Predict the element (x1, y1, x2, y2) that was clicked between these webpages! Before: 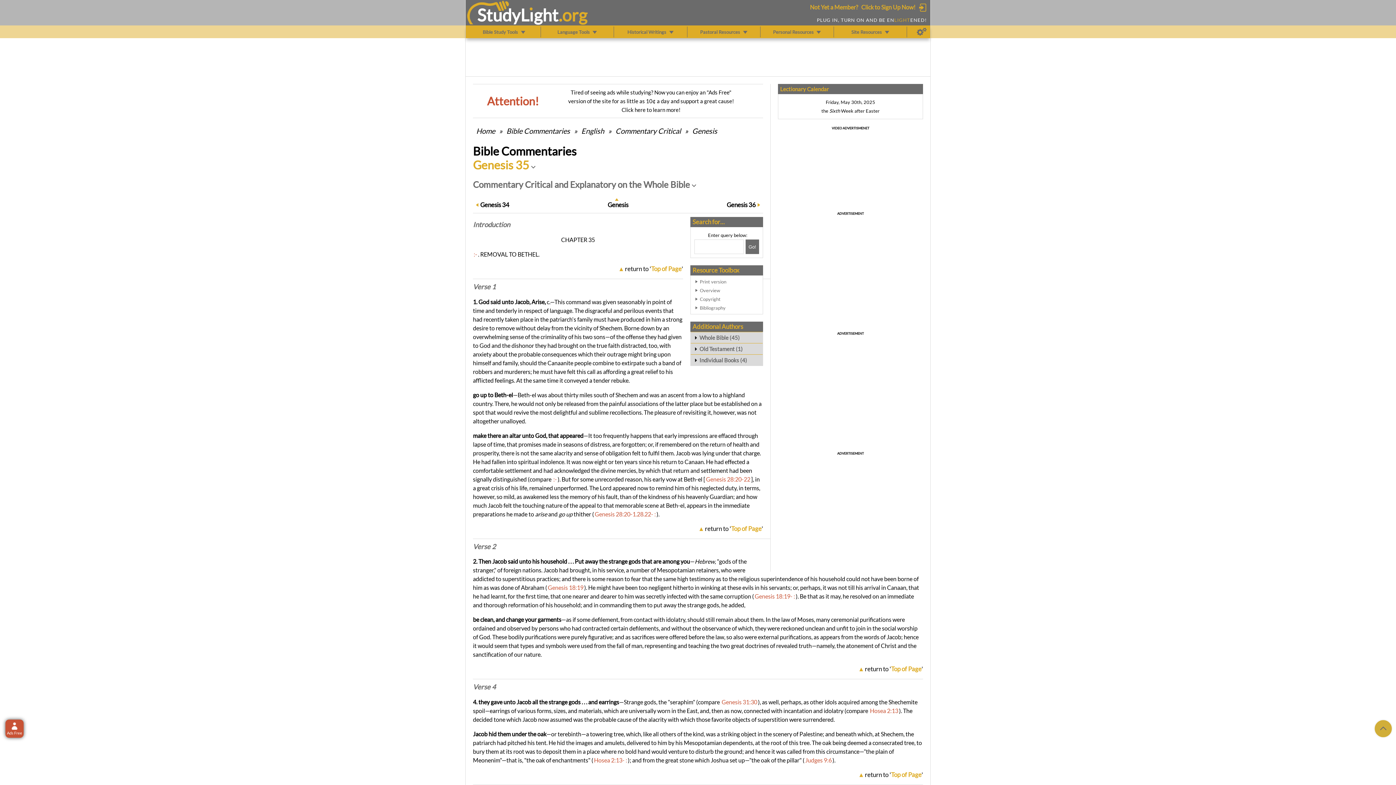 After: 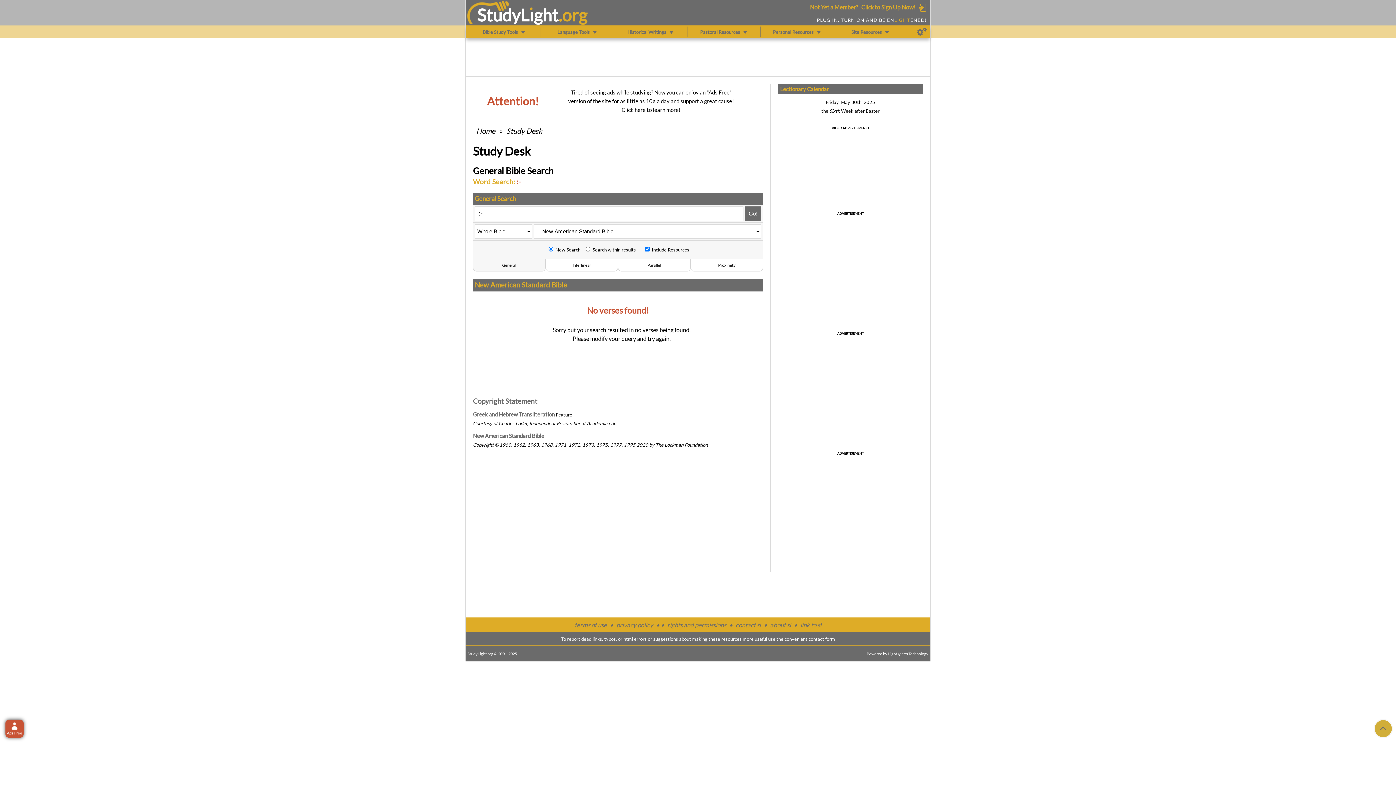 Action: label: :- bbox: (553, 475, 557, 482)